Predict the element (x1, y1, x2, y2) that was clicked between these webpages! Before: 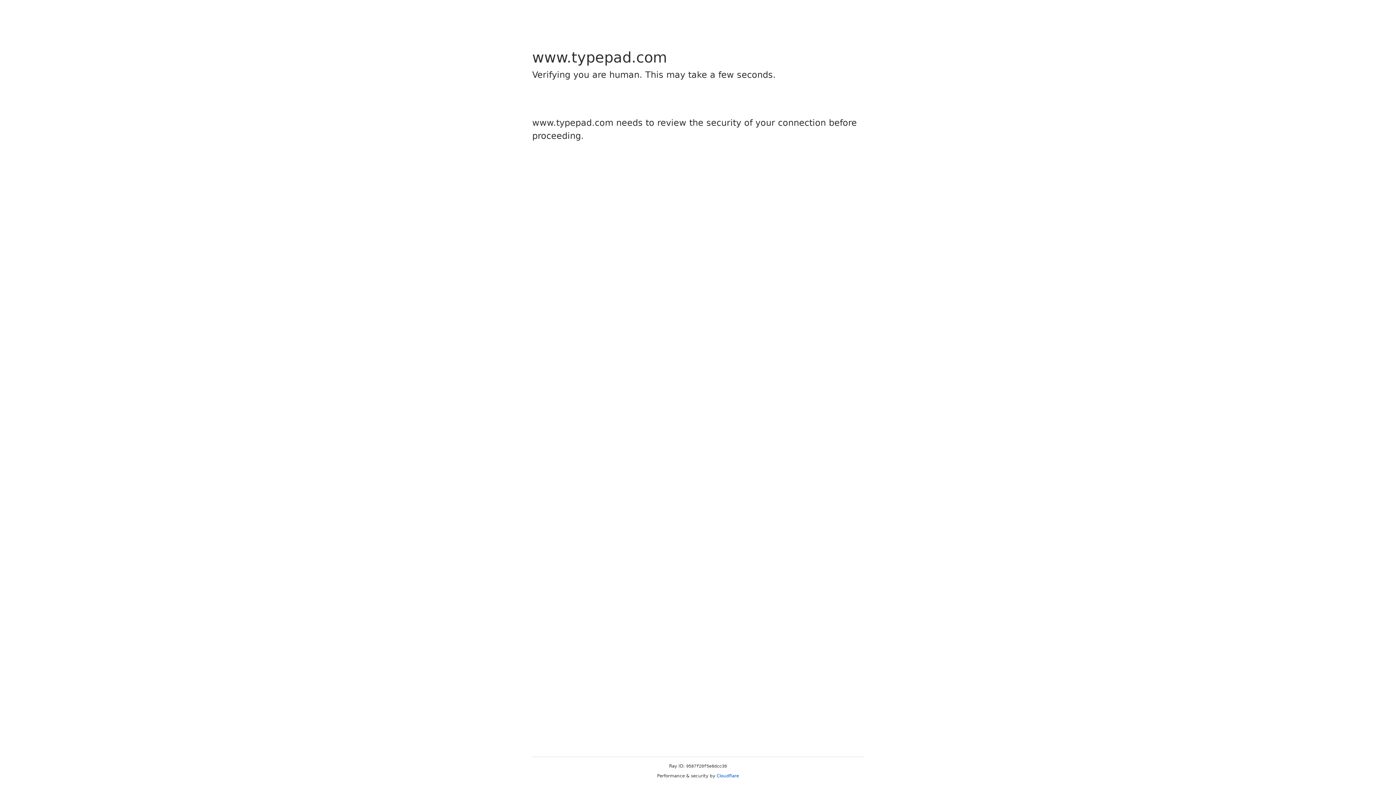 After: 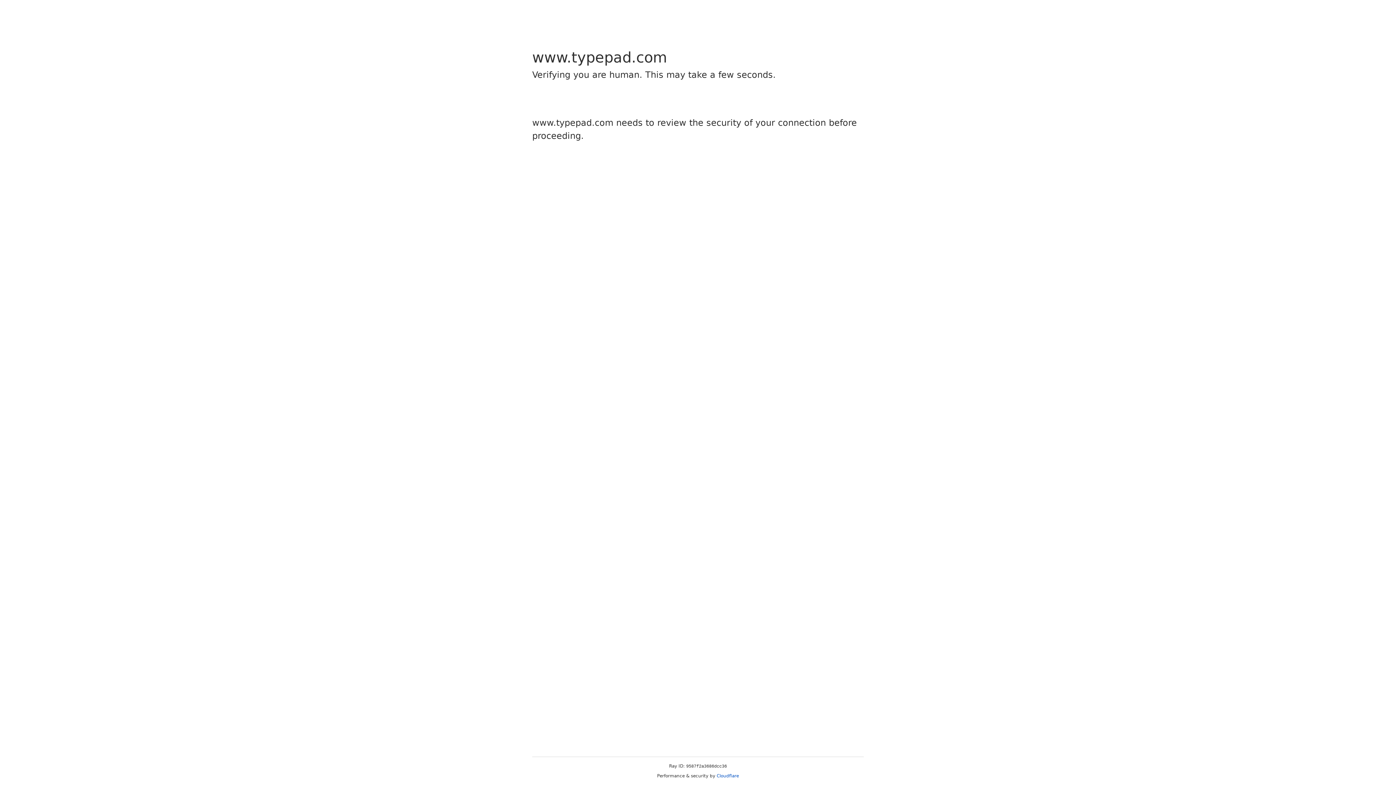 Action: label: Cloudflare bbox: (716, 773, 739, 778)